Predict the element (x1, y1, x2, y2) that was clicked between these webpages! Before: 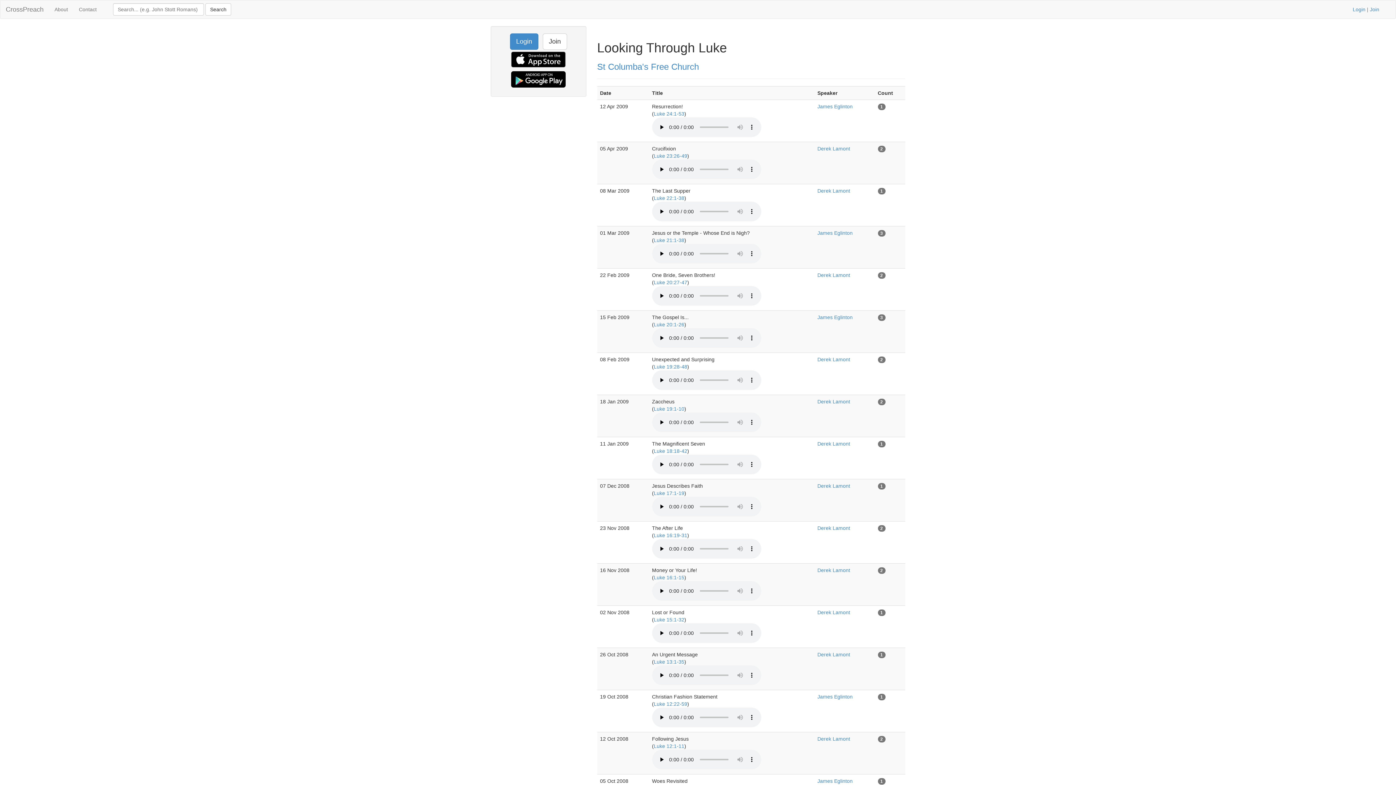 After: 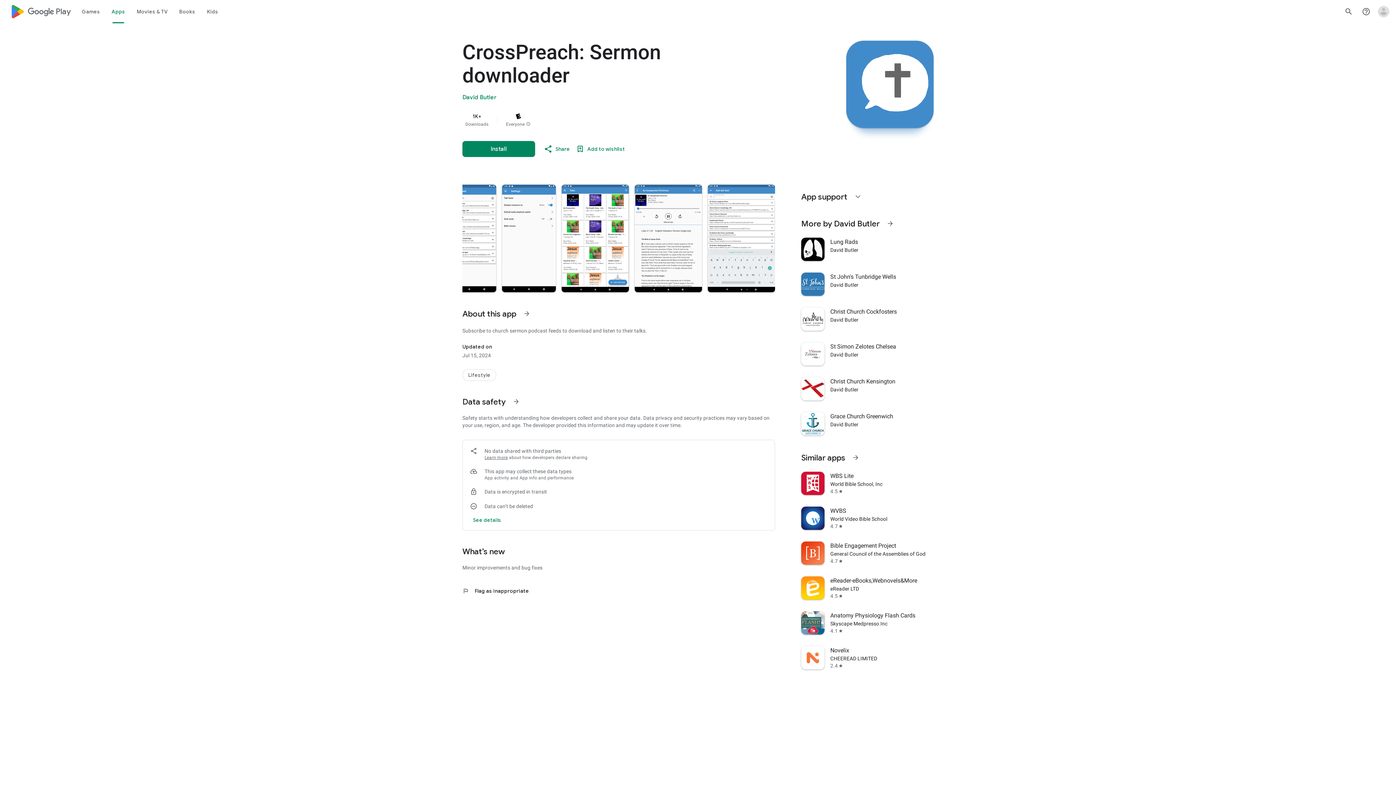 Action: bbox: (509, 76, 567, 81)